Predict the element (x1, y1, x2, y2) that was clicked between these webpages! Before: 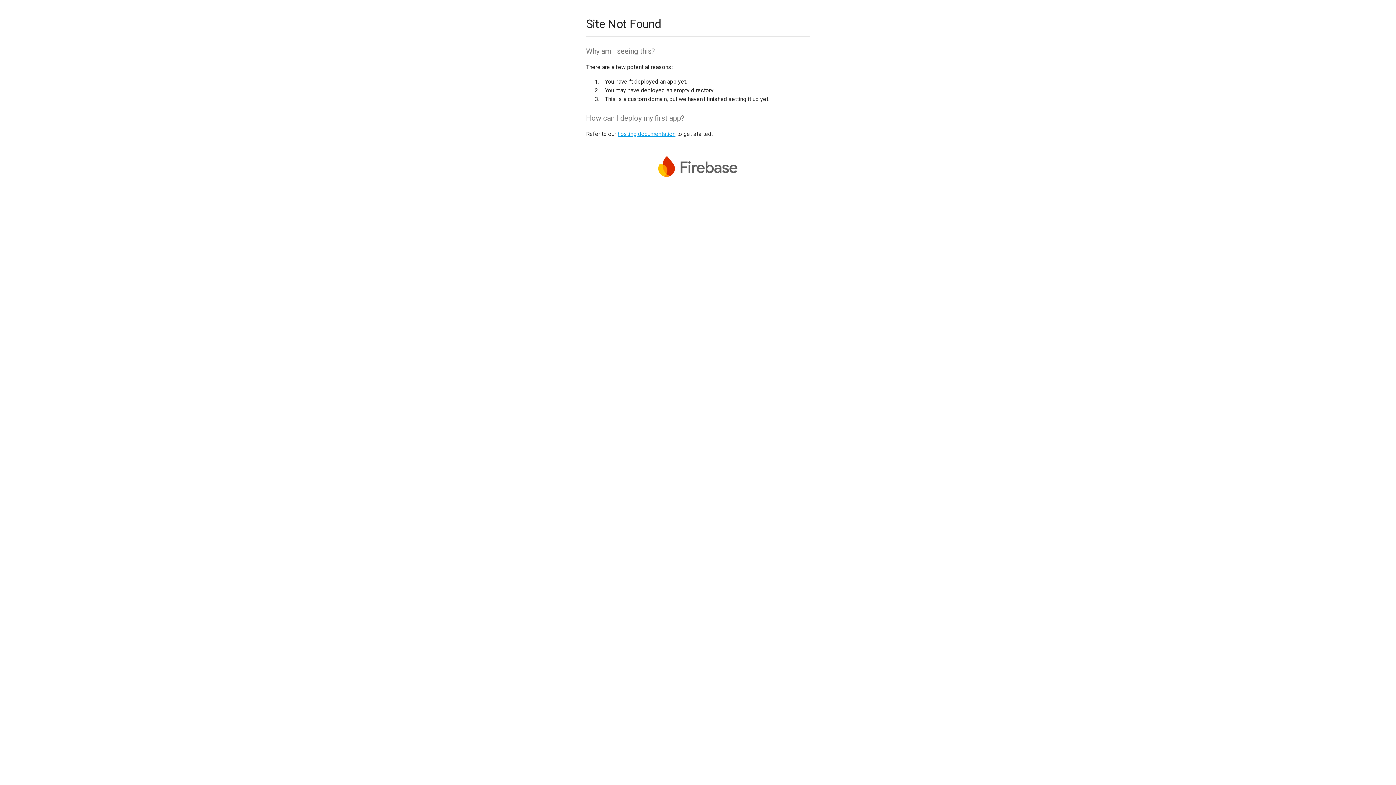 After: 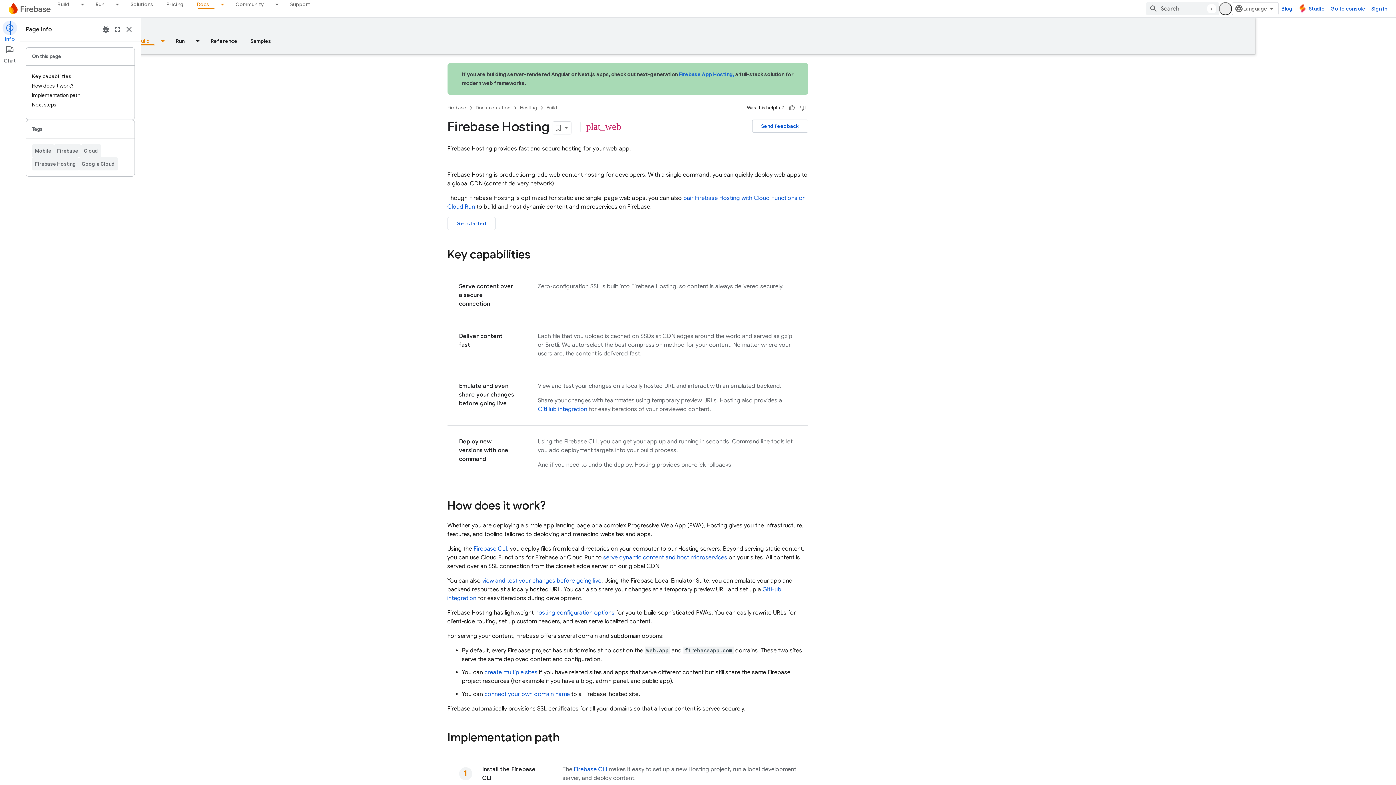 Action: bbox: (617, 130, 675, 137) label: hosting documentation